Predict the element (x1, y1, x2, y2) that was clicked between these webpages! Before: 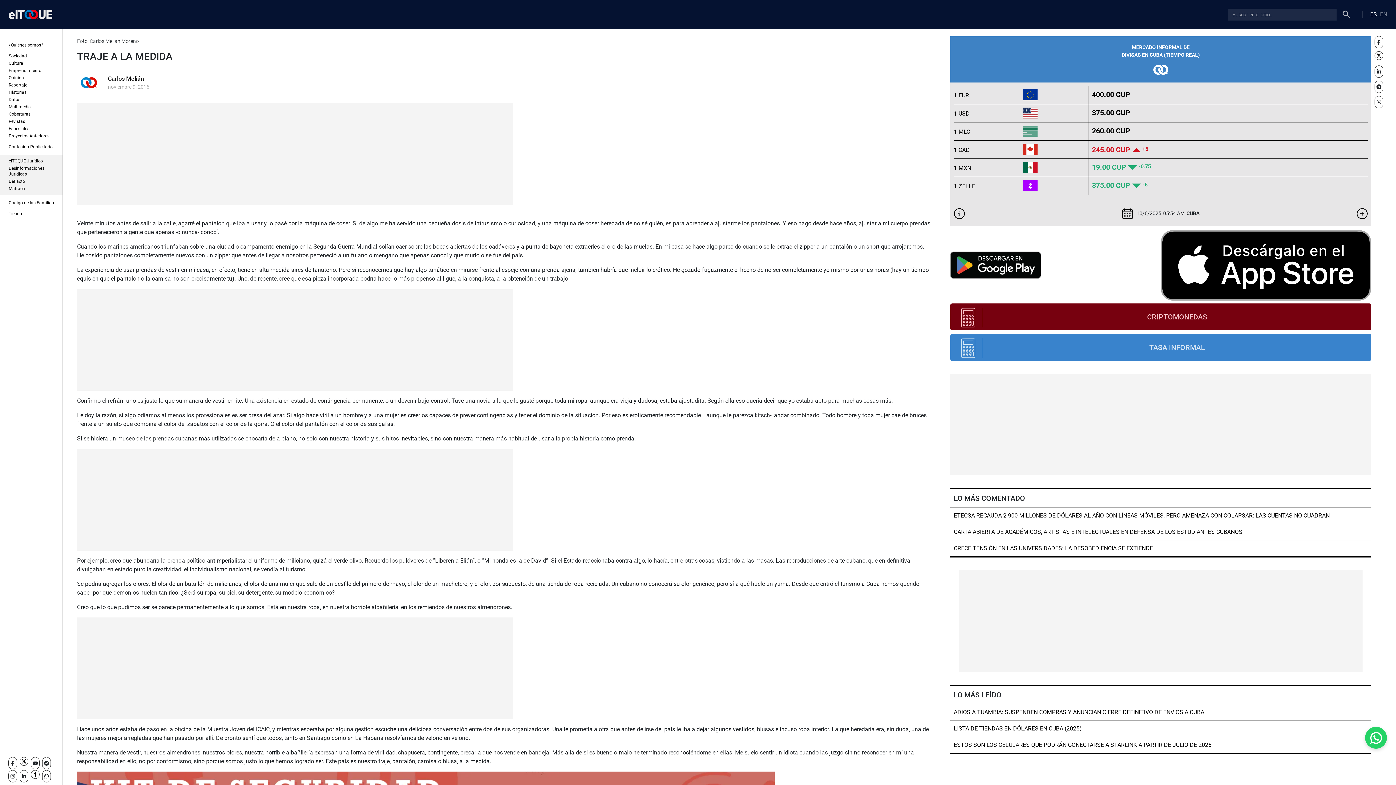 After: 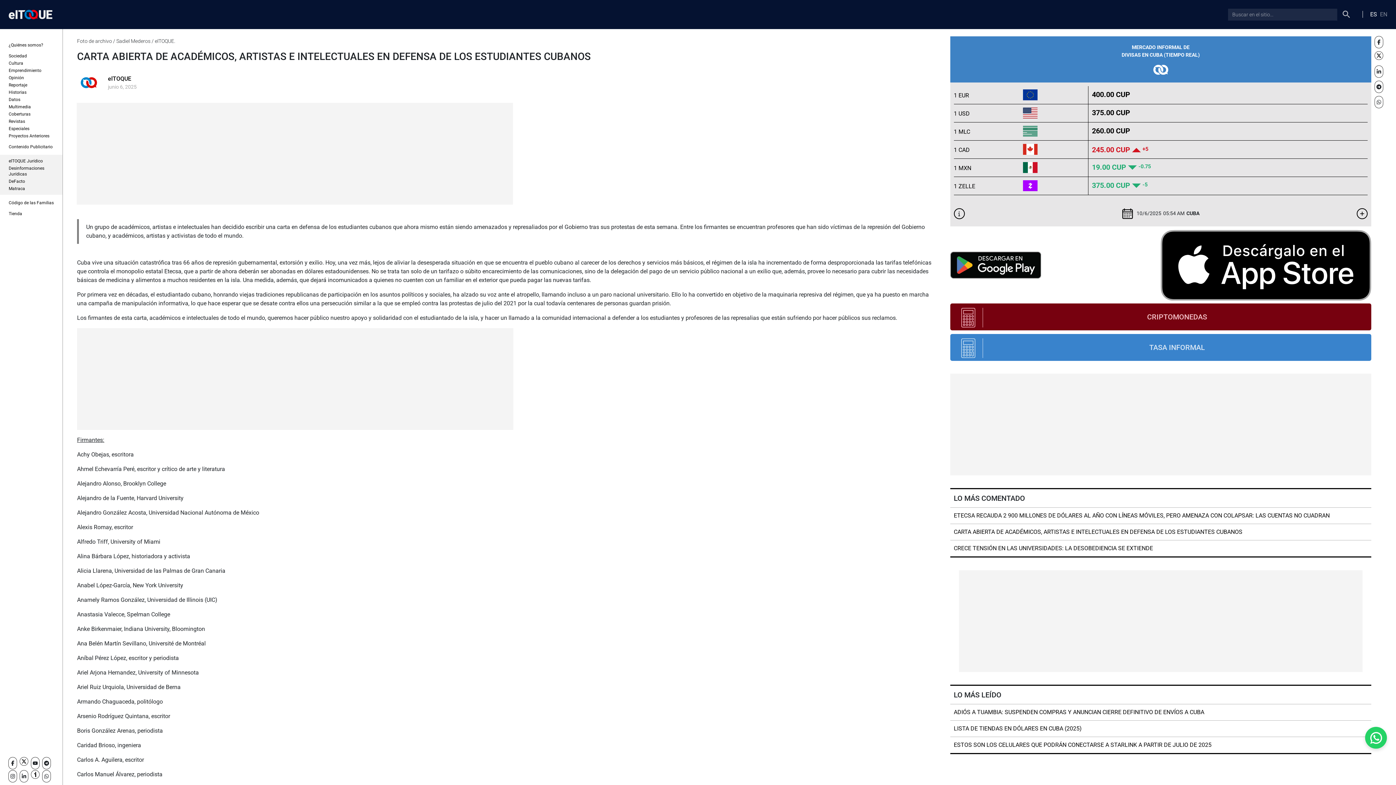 Action: bbox: (954, 528, 1242, 535) label: CARTA ABIERTA DE ACADÉMICOS, ARTISTAS E INTELECTUALES EN DEFENSA DE LOS ESTUDIANTES CUBANOS